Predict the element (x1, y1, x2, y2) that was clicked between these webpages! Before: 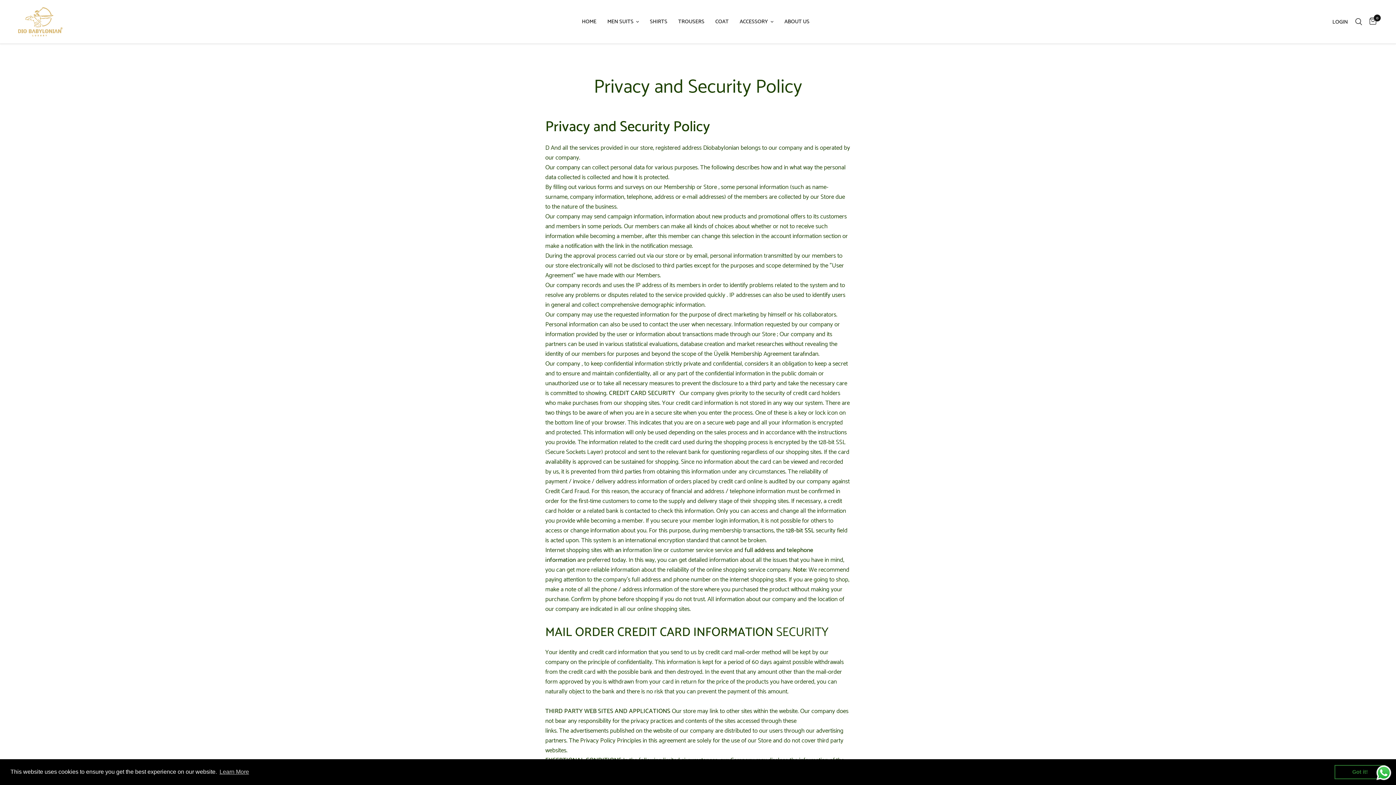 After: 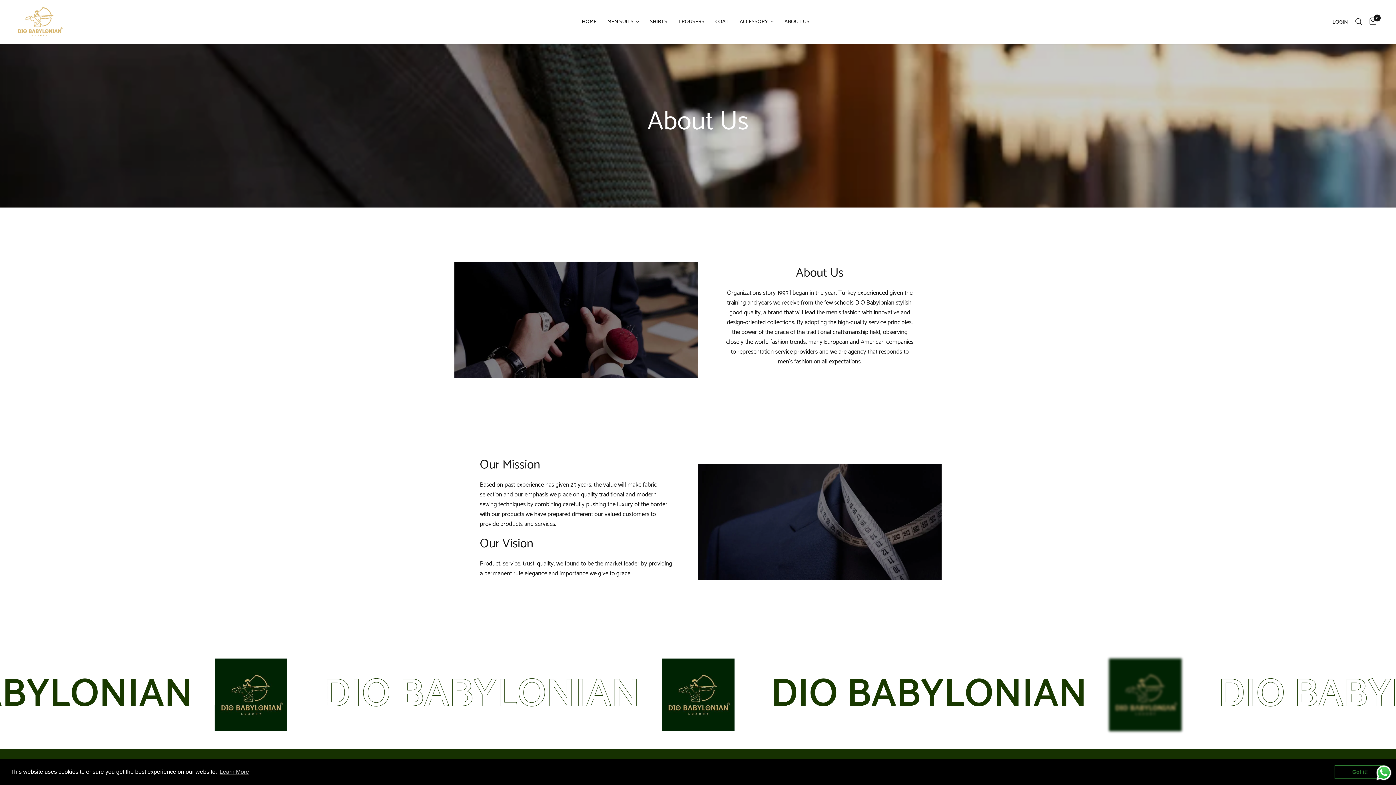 Action: label: ABOUT US bbox: (784, 17, 809, 26)